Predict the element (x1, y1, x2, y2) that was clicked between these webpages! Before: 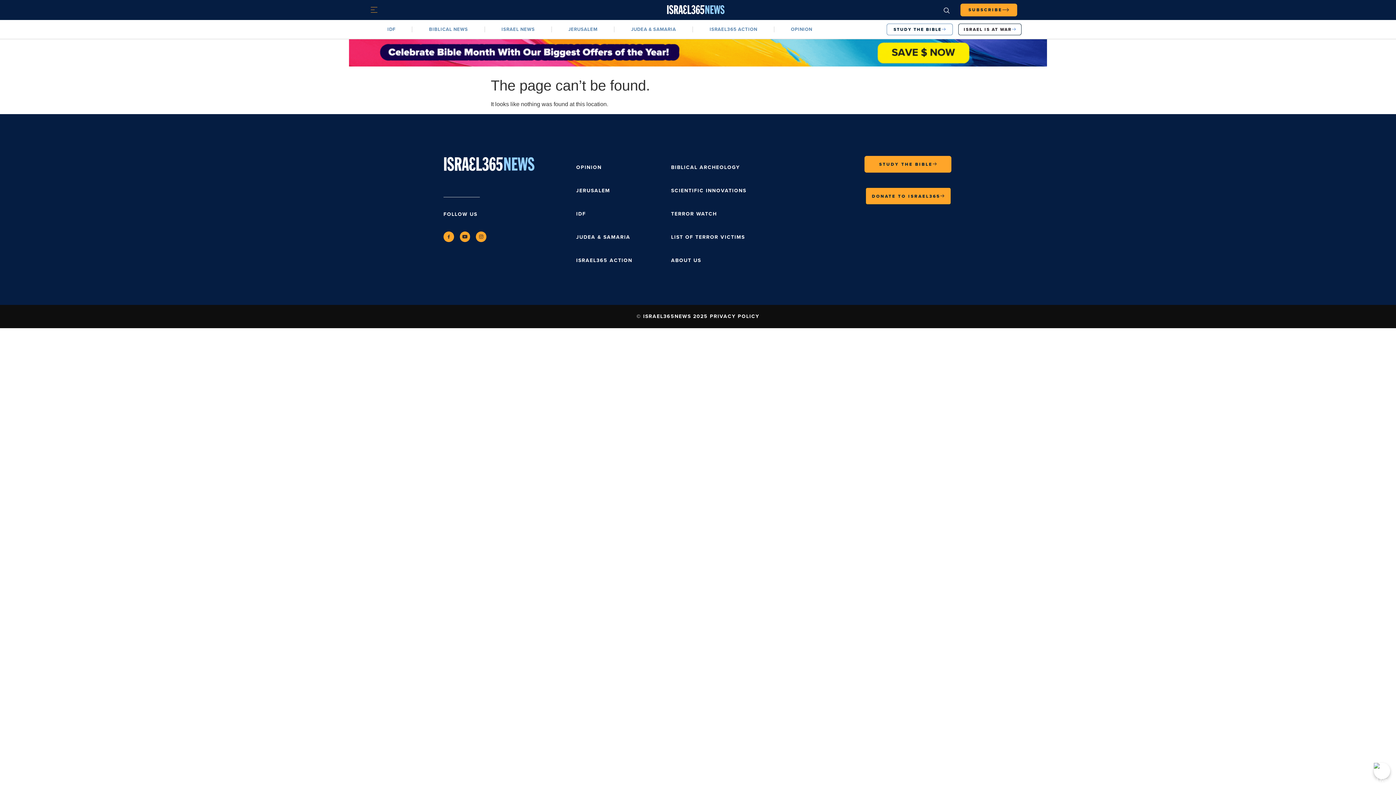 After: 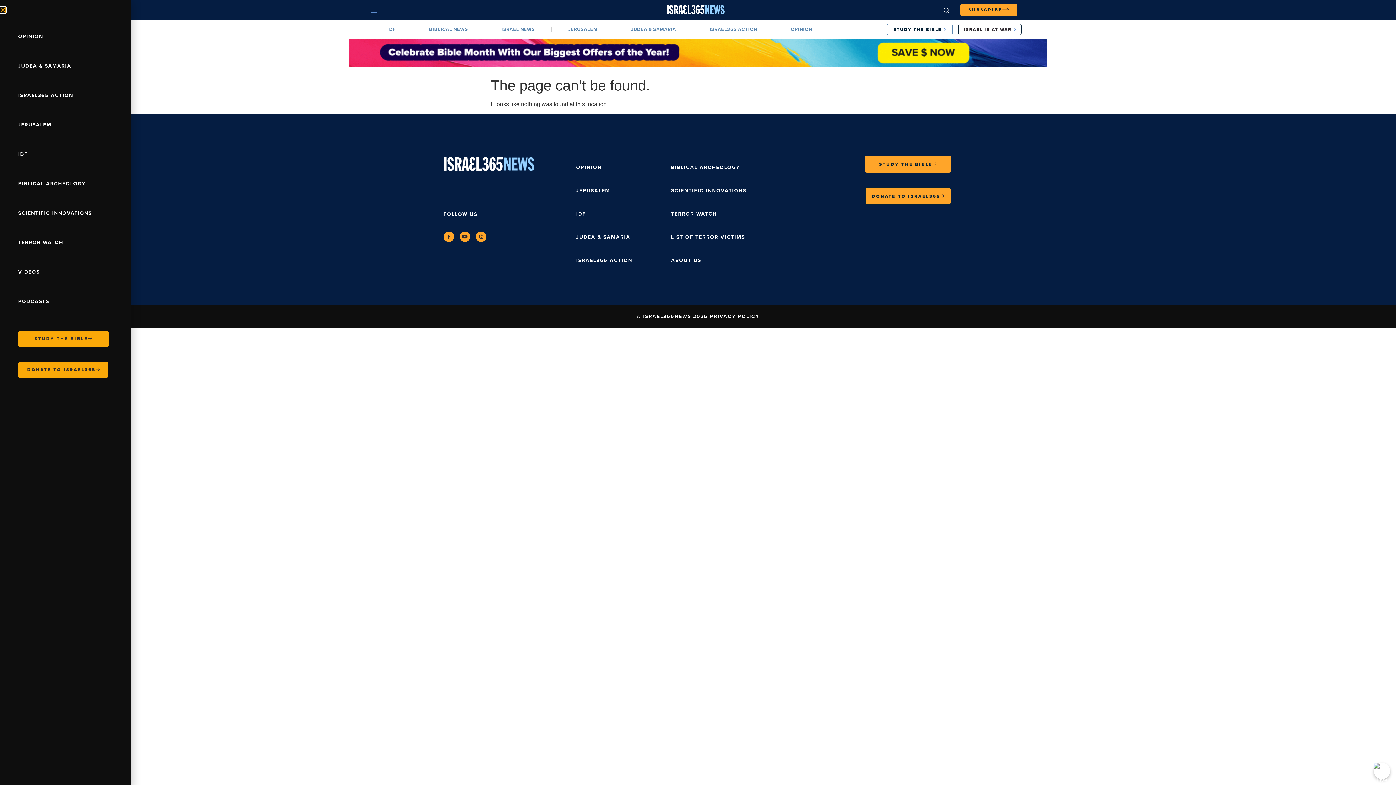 Action: bbox: (370, 6, 377, 13)